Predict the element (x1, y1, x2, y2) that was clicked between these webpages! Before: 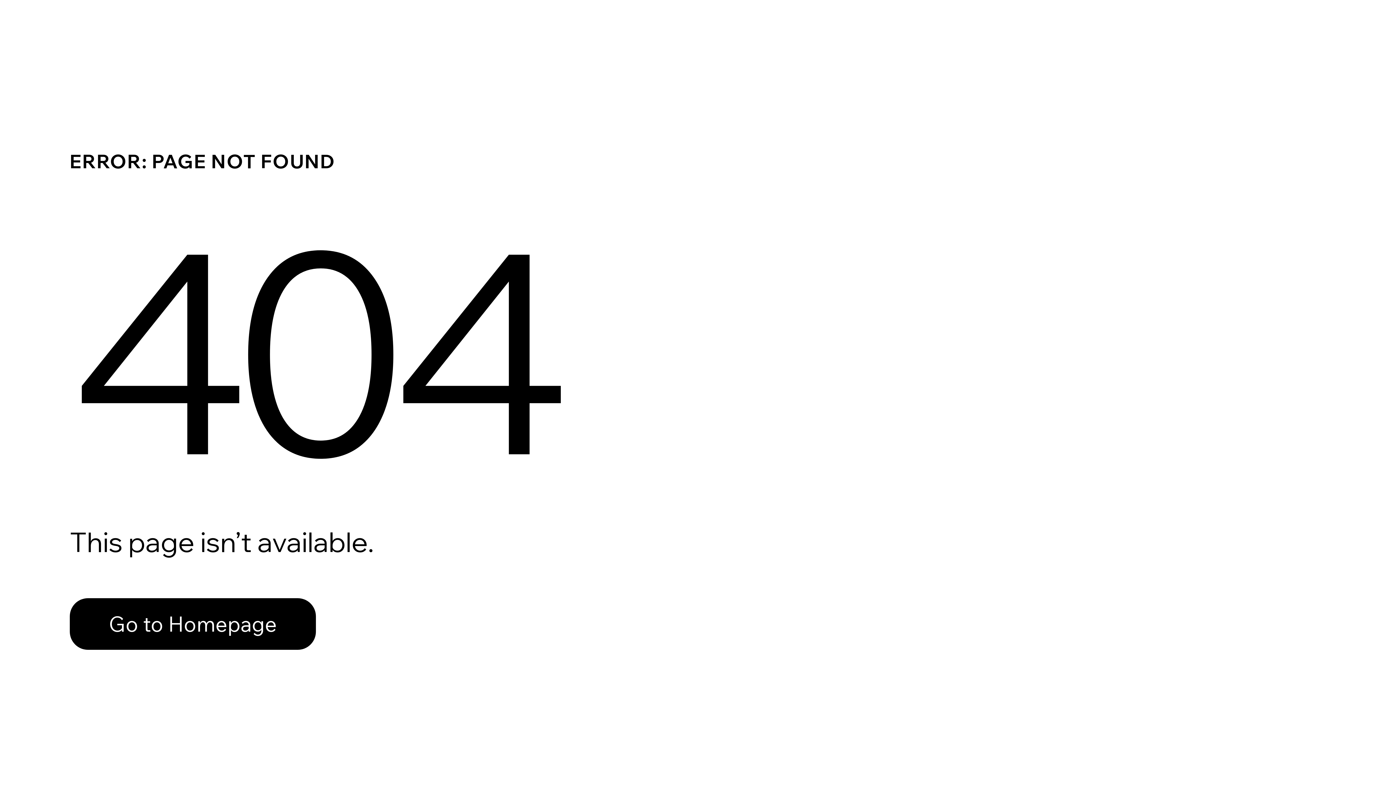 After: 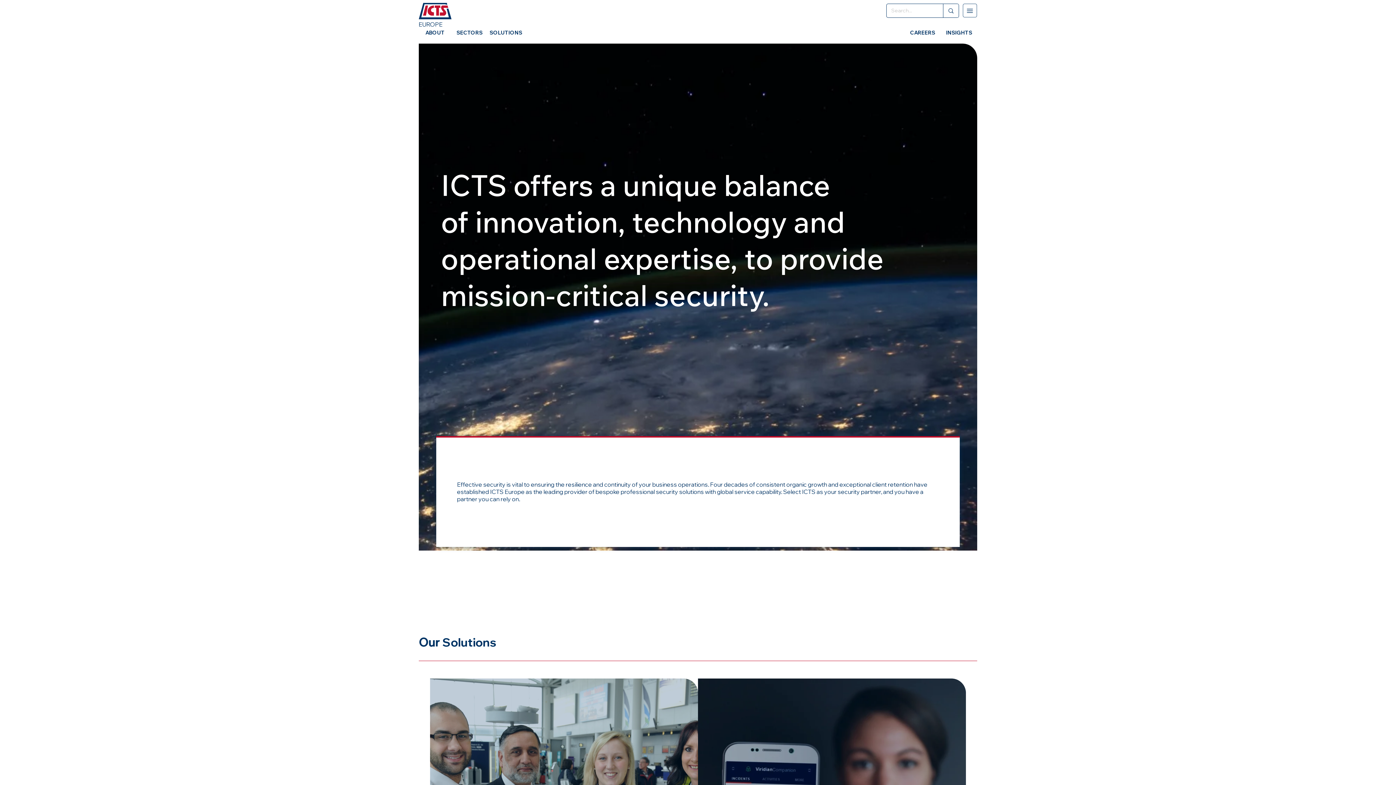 Action: bbox: (69, 598, 316, 650) label: Go to Homepage